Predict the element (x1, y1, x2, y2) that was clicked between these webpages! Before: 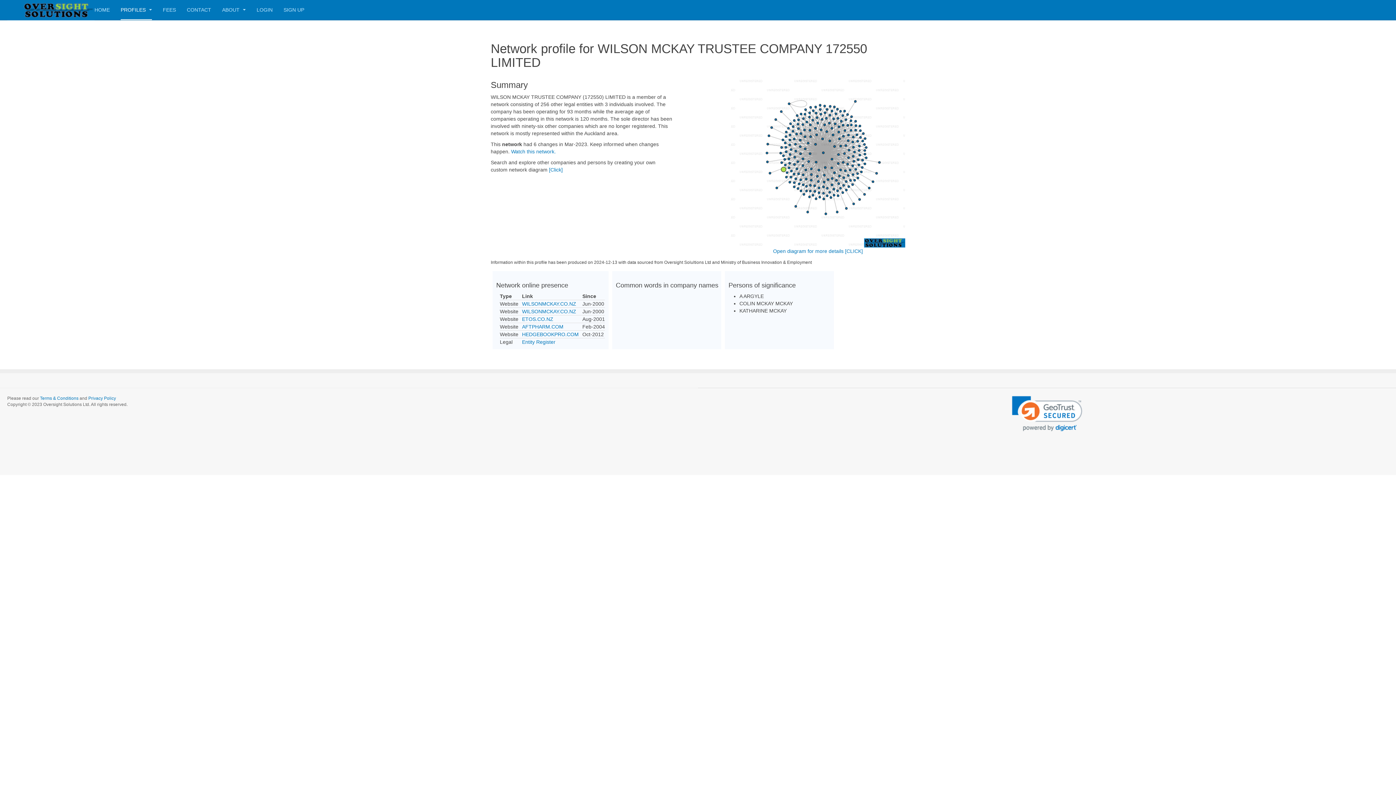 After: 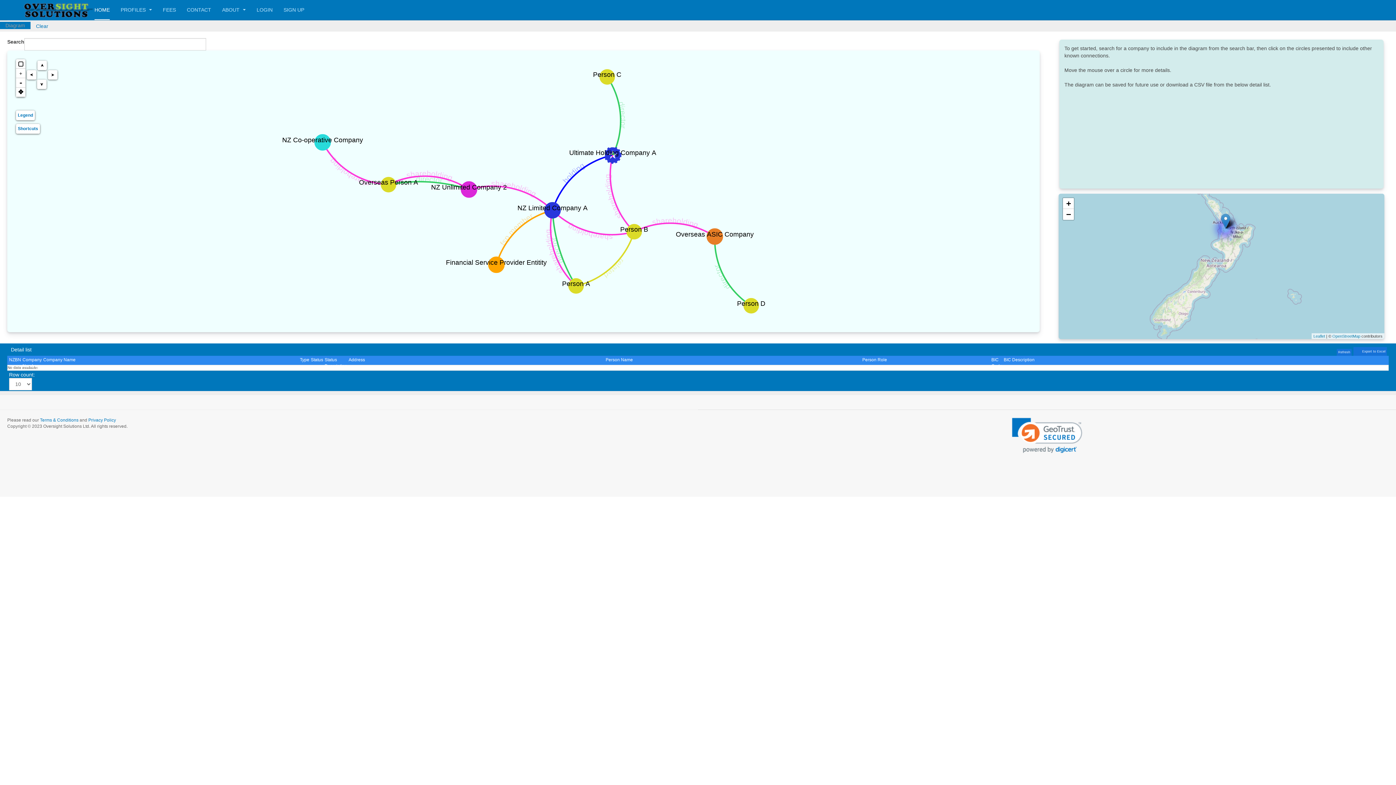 Action: bbox: (94, 0, 109, 20) label: HOME